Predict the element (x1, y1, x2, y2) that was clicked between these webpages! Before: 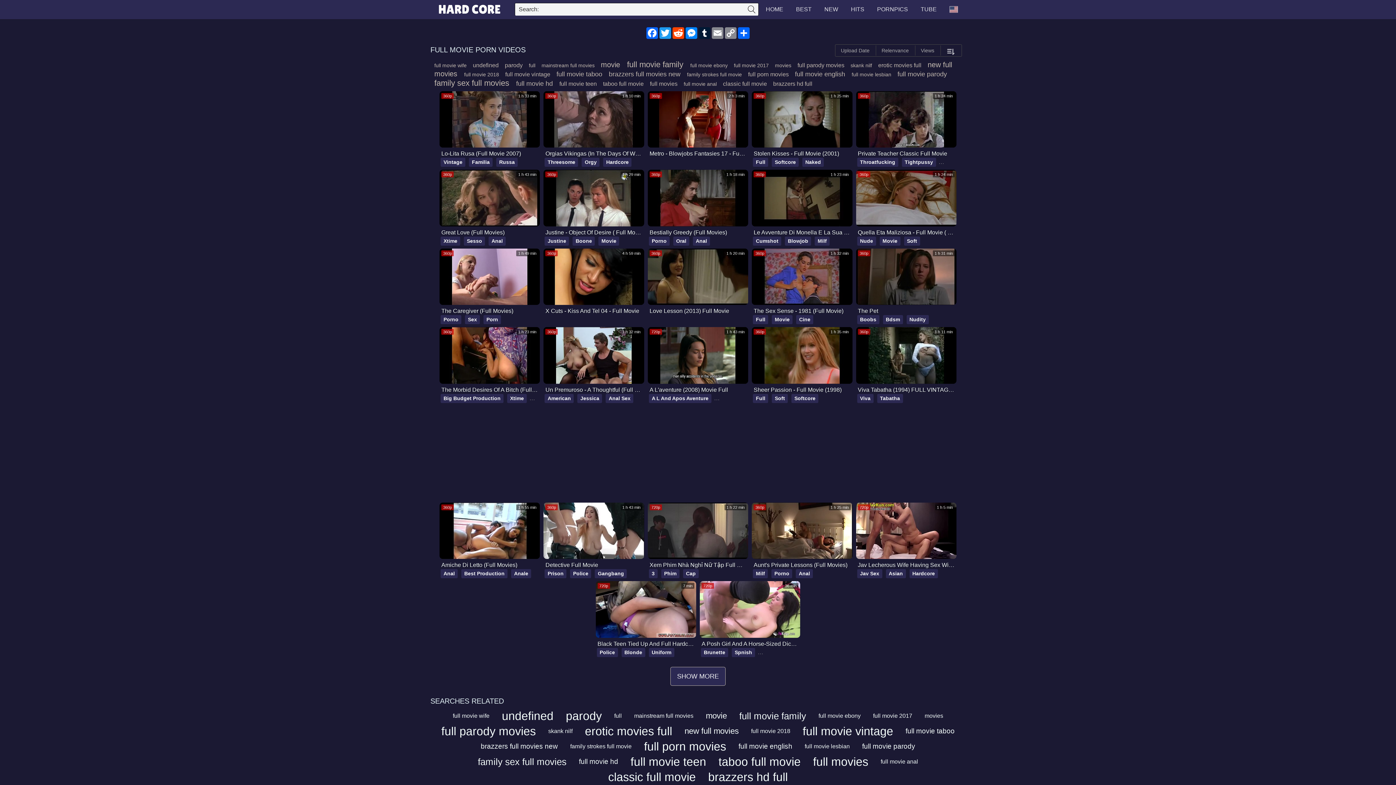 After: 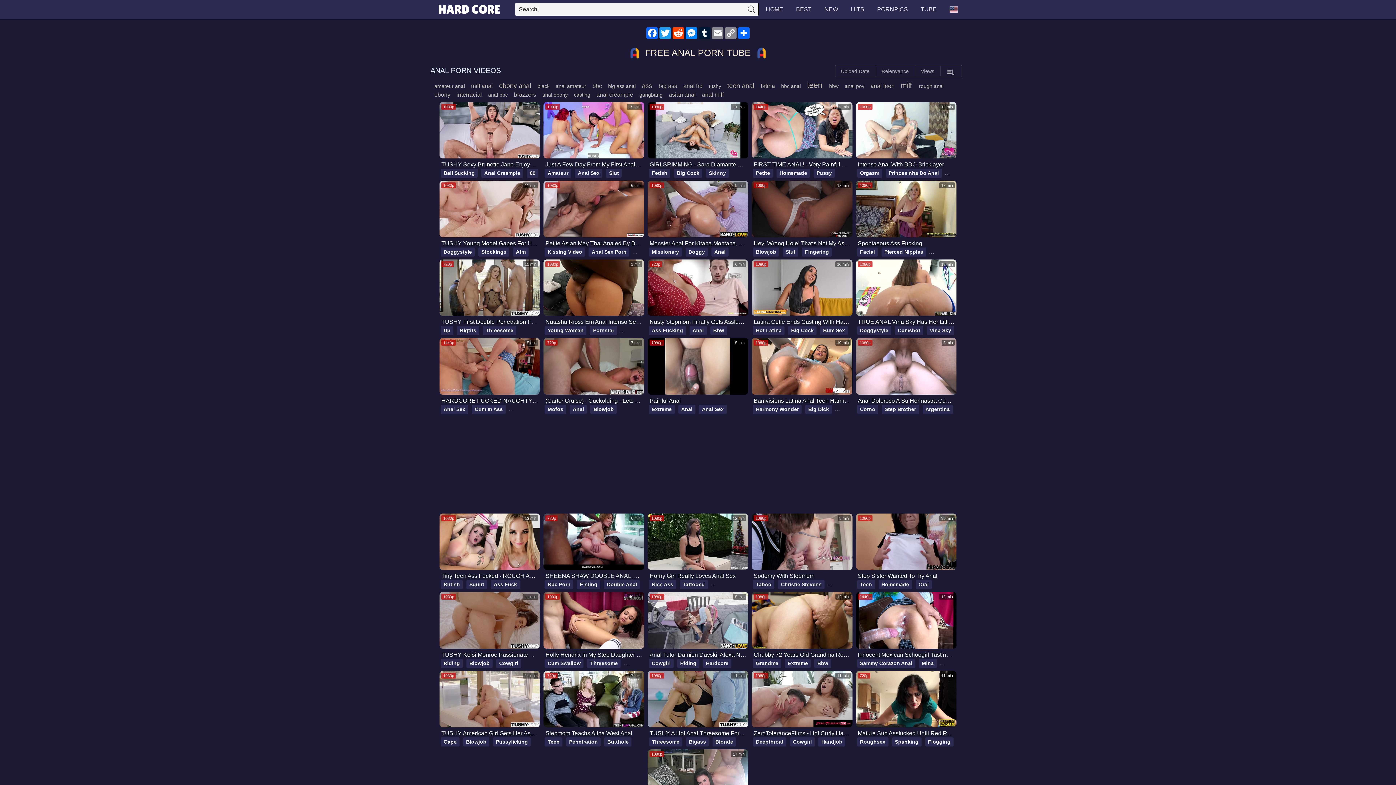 Action: label: Anal bbox: (691, 237, 711, 243)